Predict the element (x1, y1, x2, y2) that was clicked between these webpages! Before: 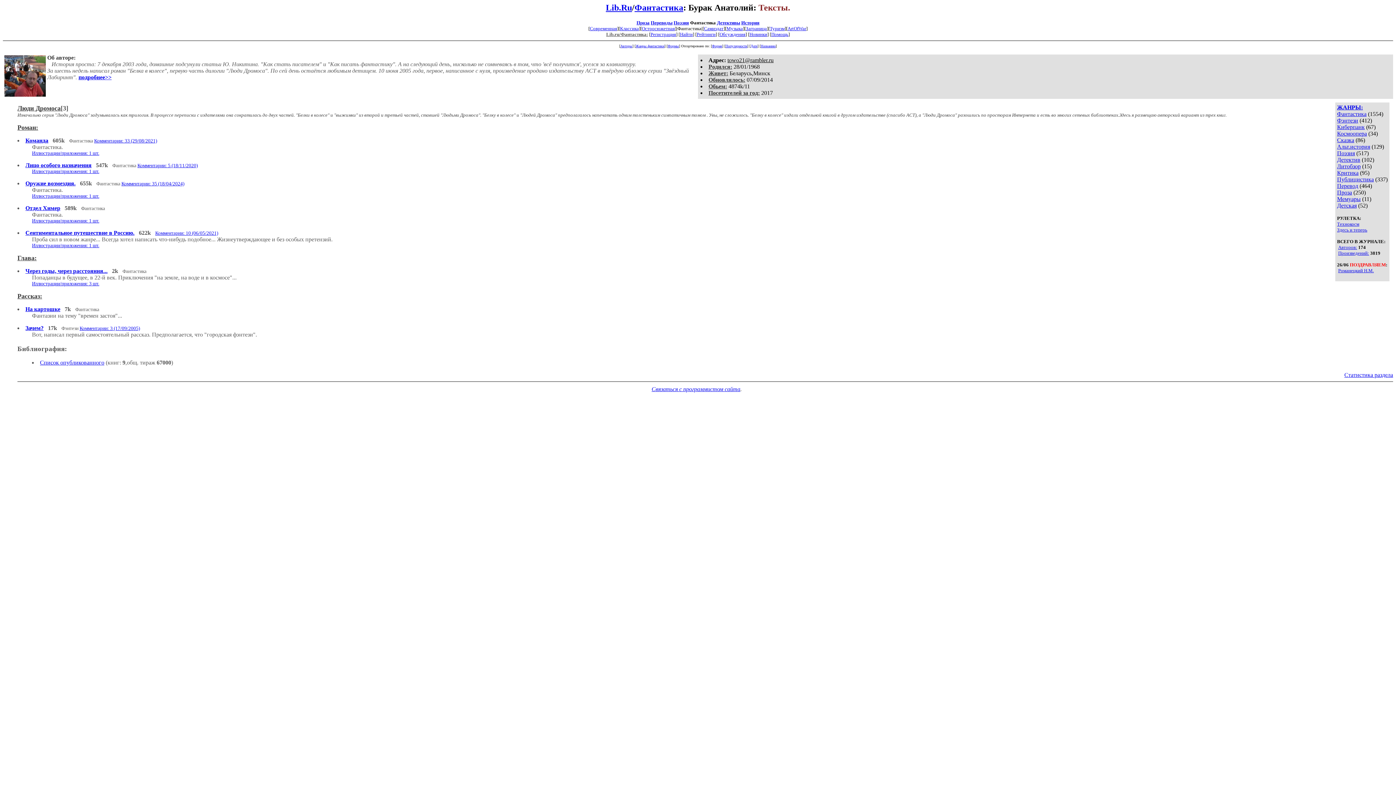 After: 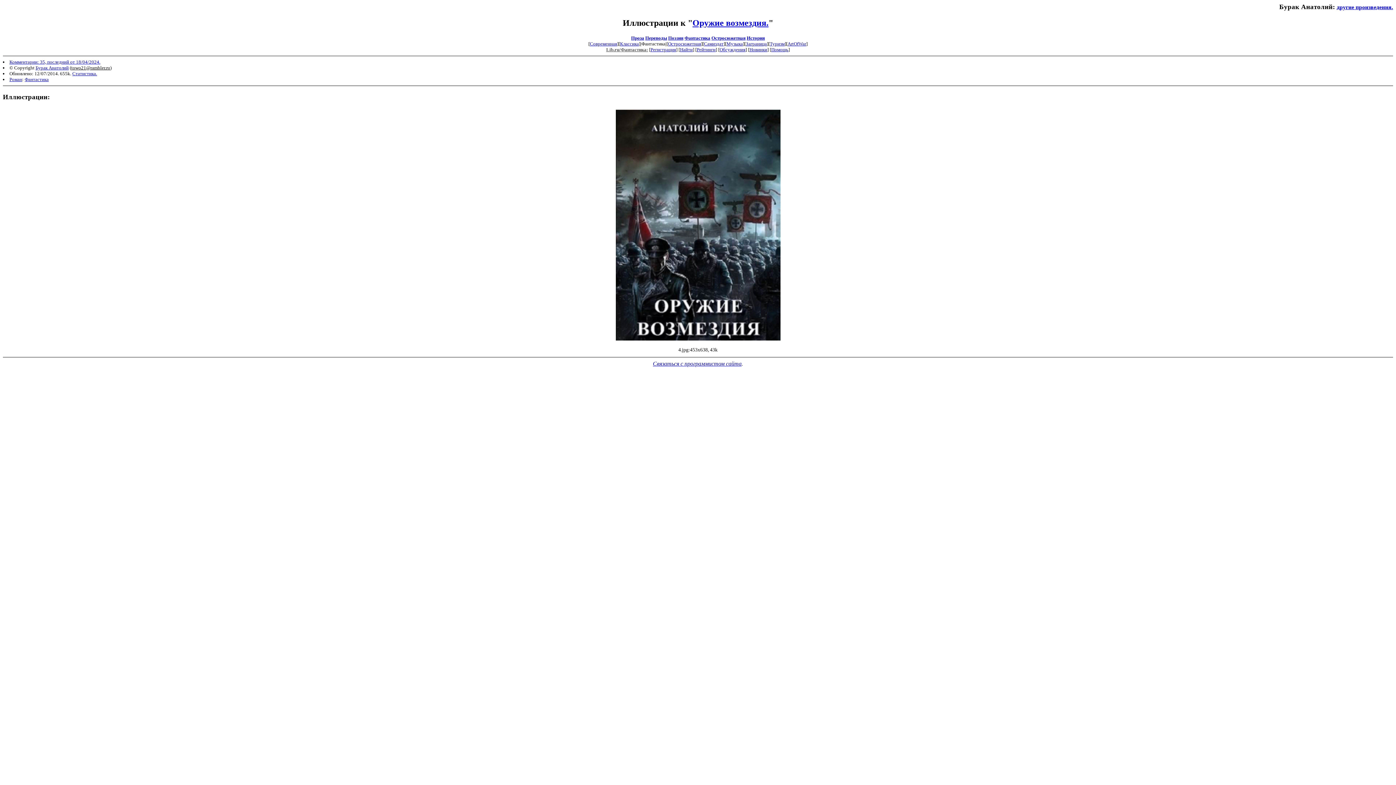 Action: label: Иллюстрации/приложения: 1 шт. bbox: (32, 193, 99, 198)